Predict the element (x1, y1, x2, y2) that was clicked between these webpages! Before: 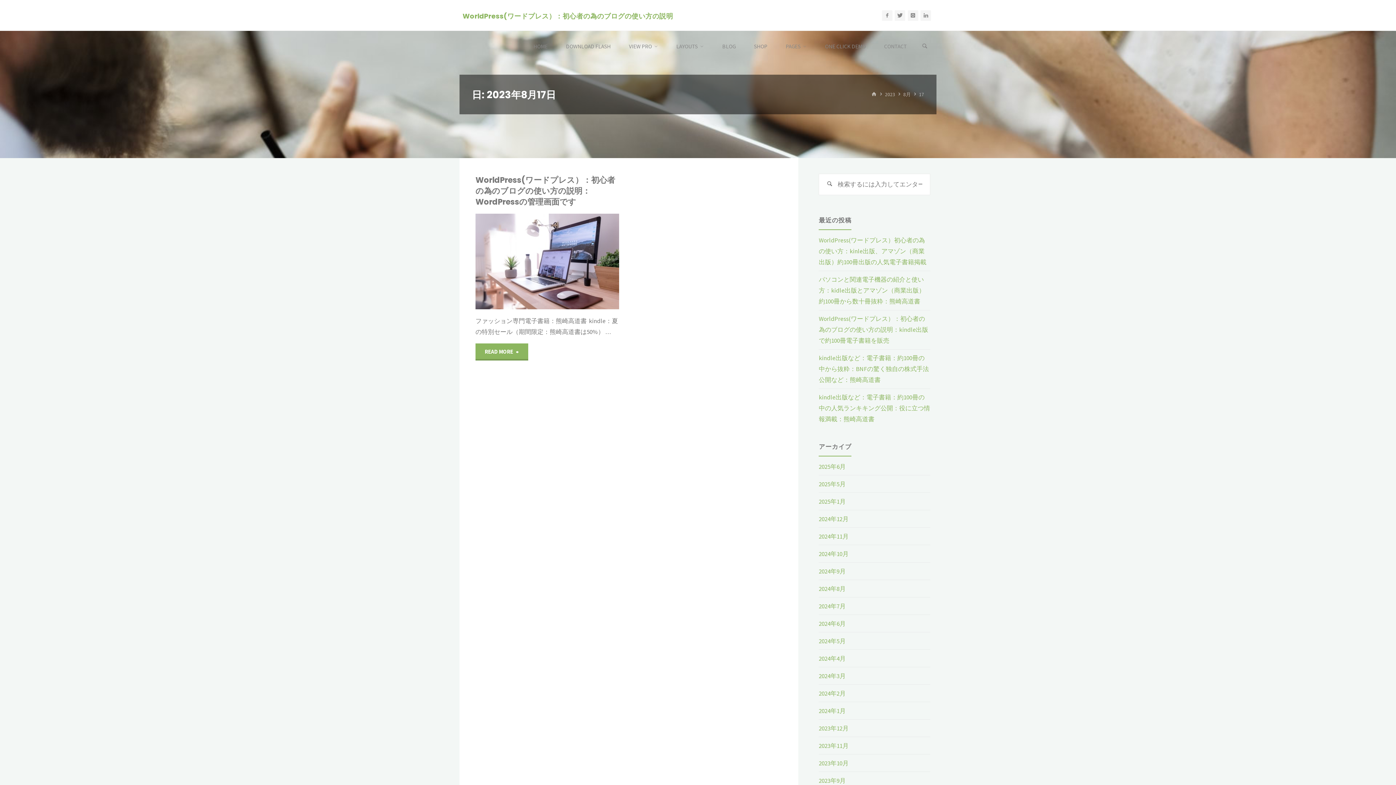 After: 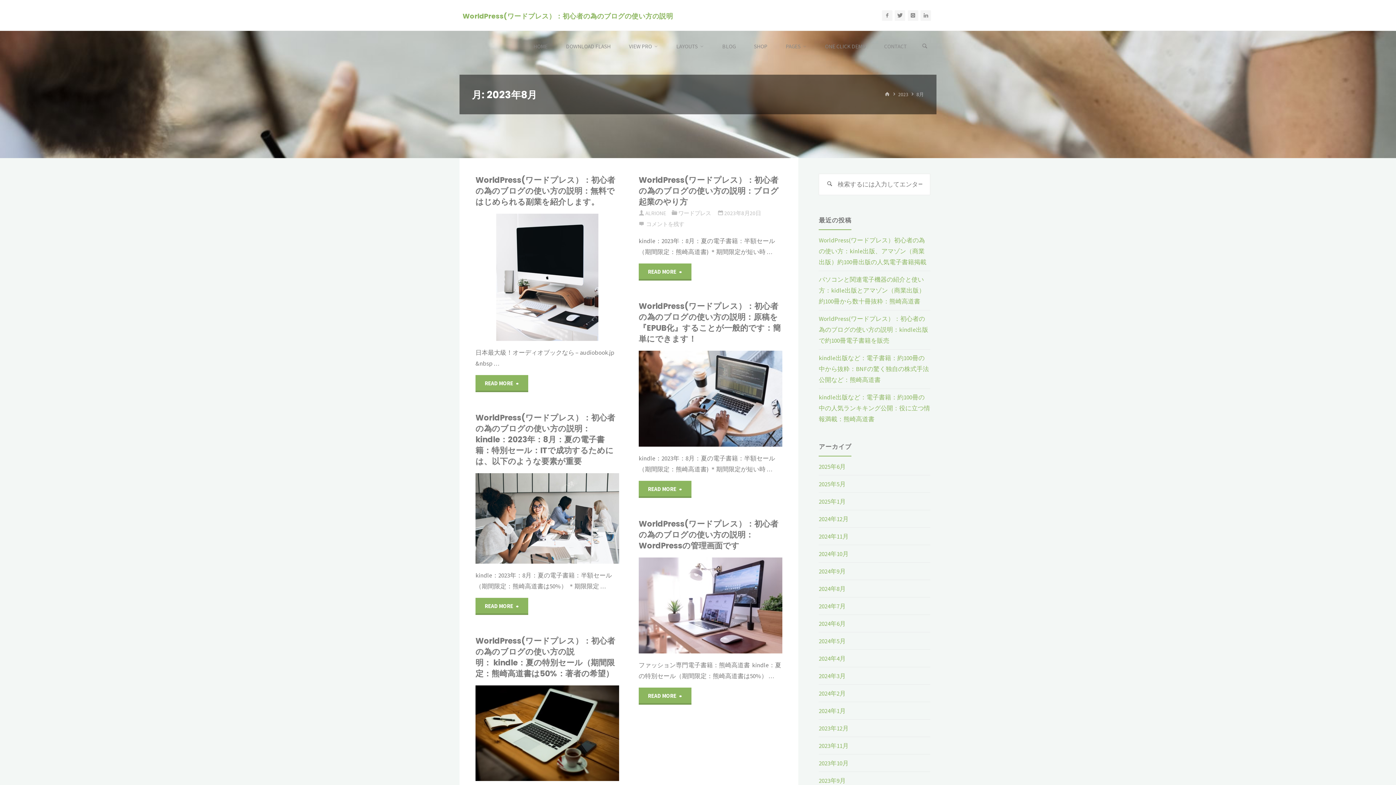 Action: label: 8月 bbox: (903, 91, 911, 97)